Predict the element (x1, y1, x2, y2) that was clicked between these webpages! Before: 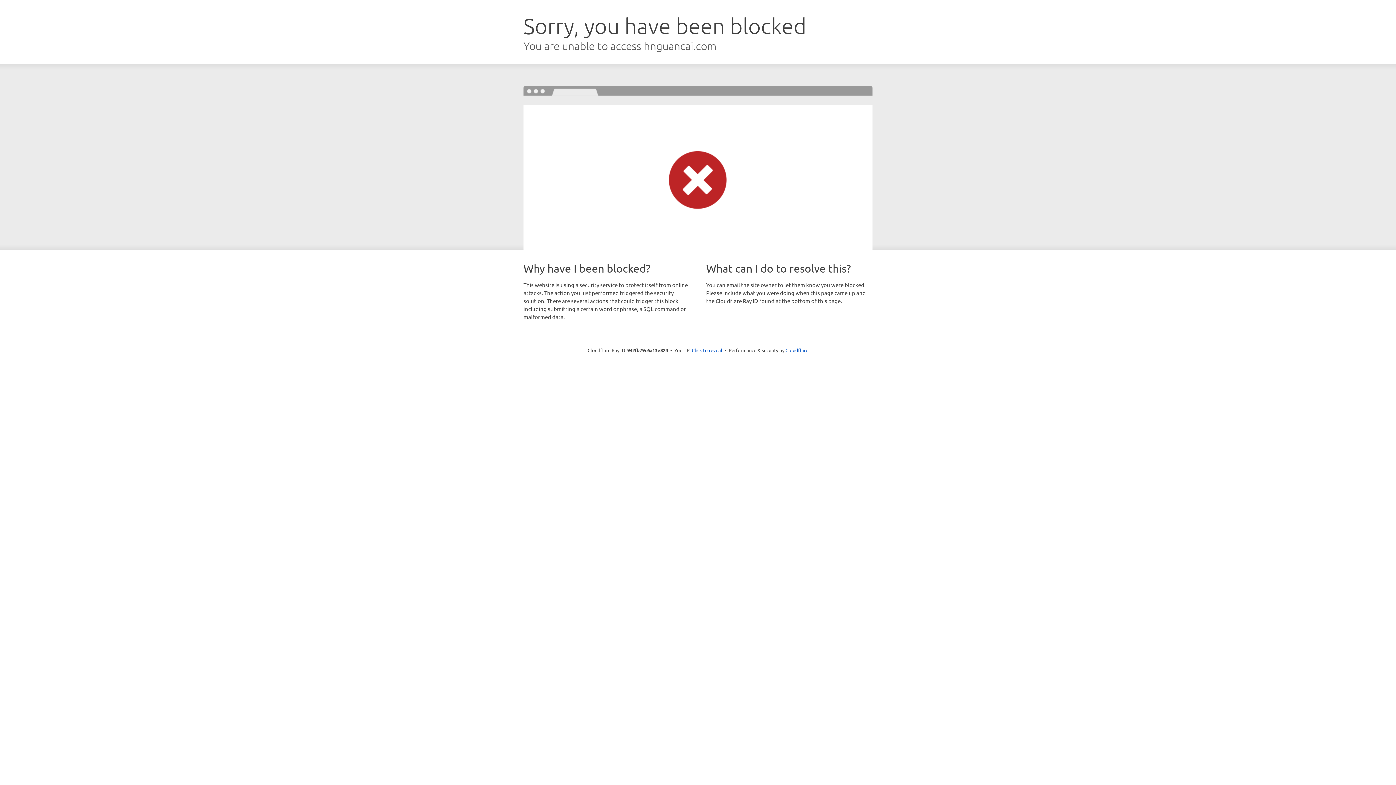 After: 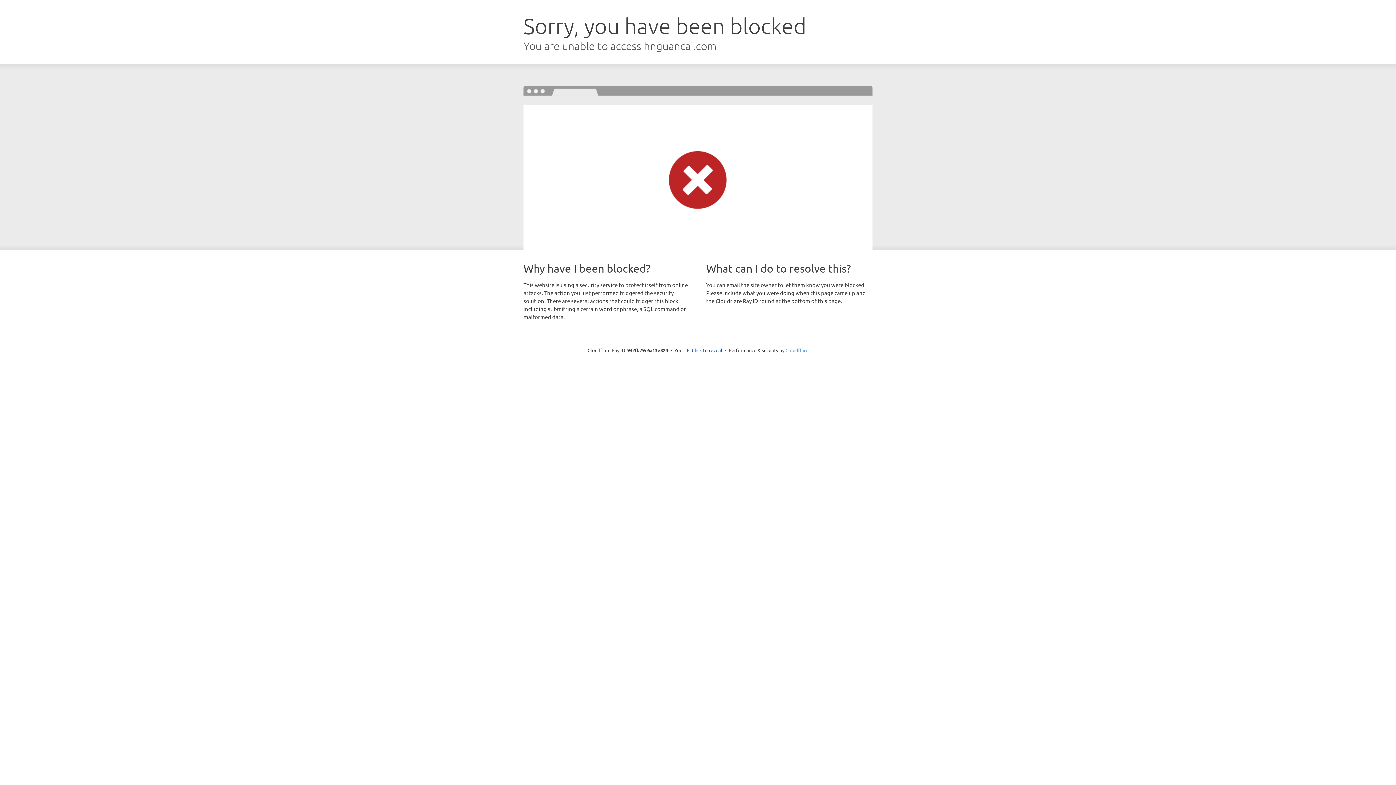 Action: label: Cloudflare bbox: (785, 347, 808, 353)